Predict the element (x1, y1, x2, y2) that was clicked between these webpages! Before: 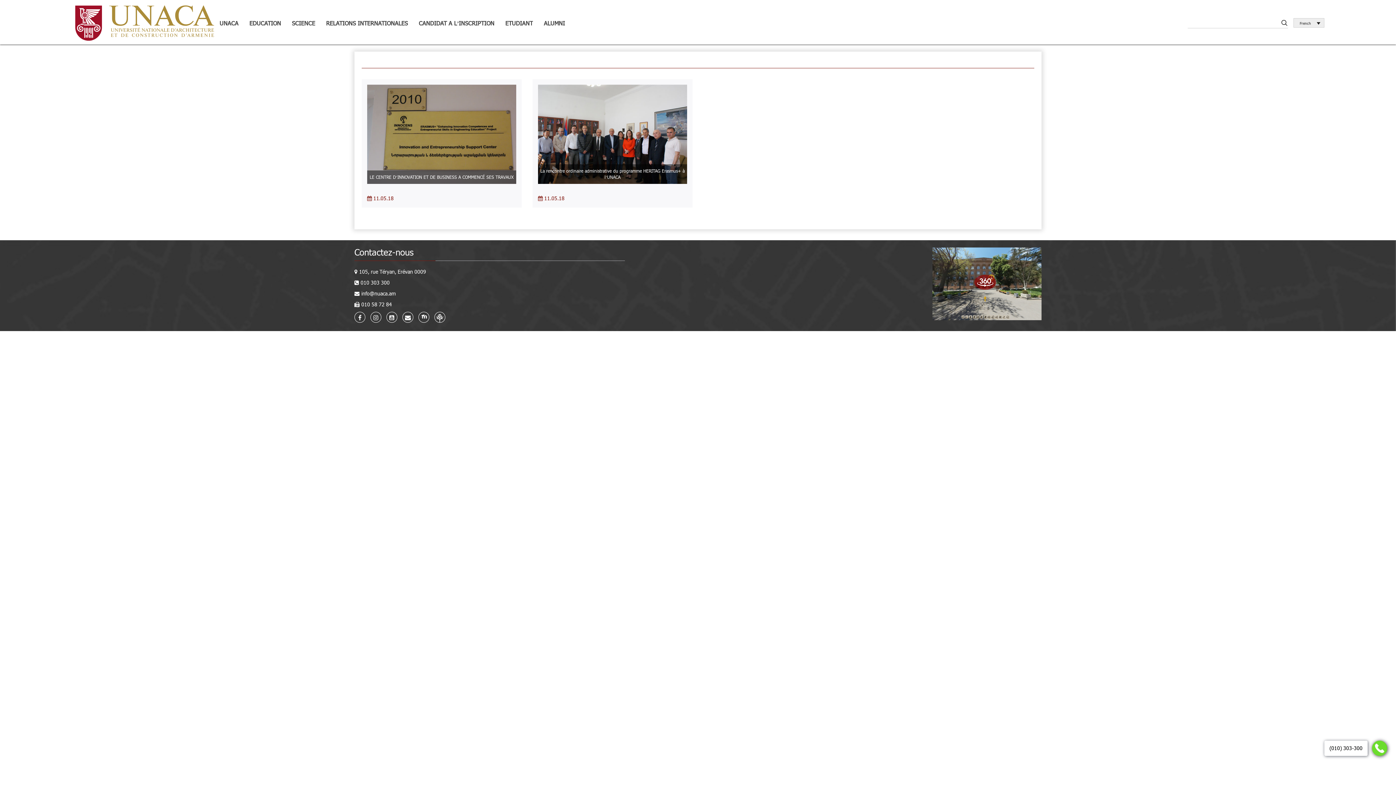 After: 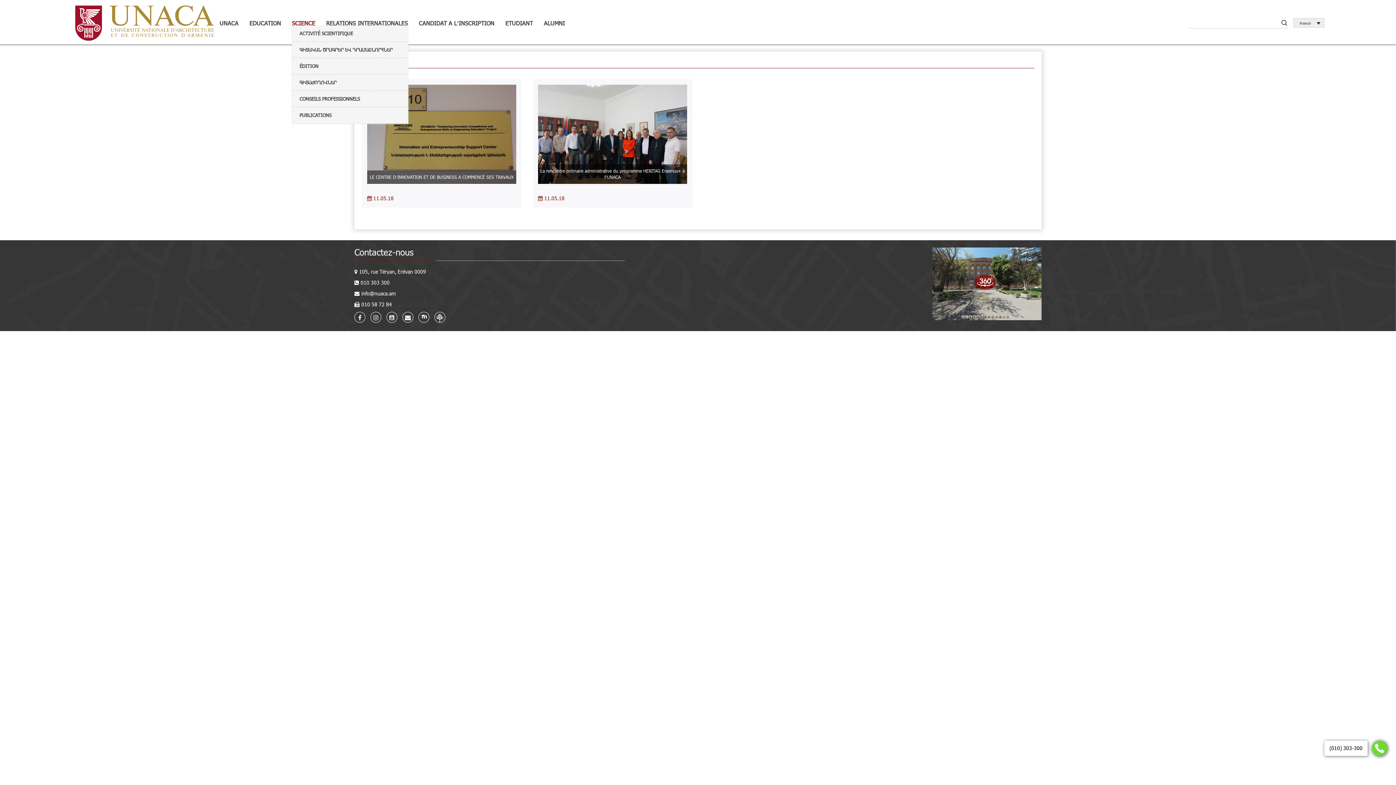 Action: bbox: (292, 19, 315, 27) label: SCIENCE